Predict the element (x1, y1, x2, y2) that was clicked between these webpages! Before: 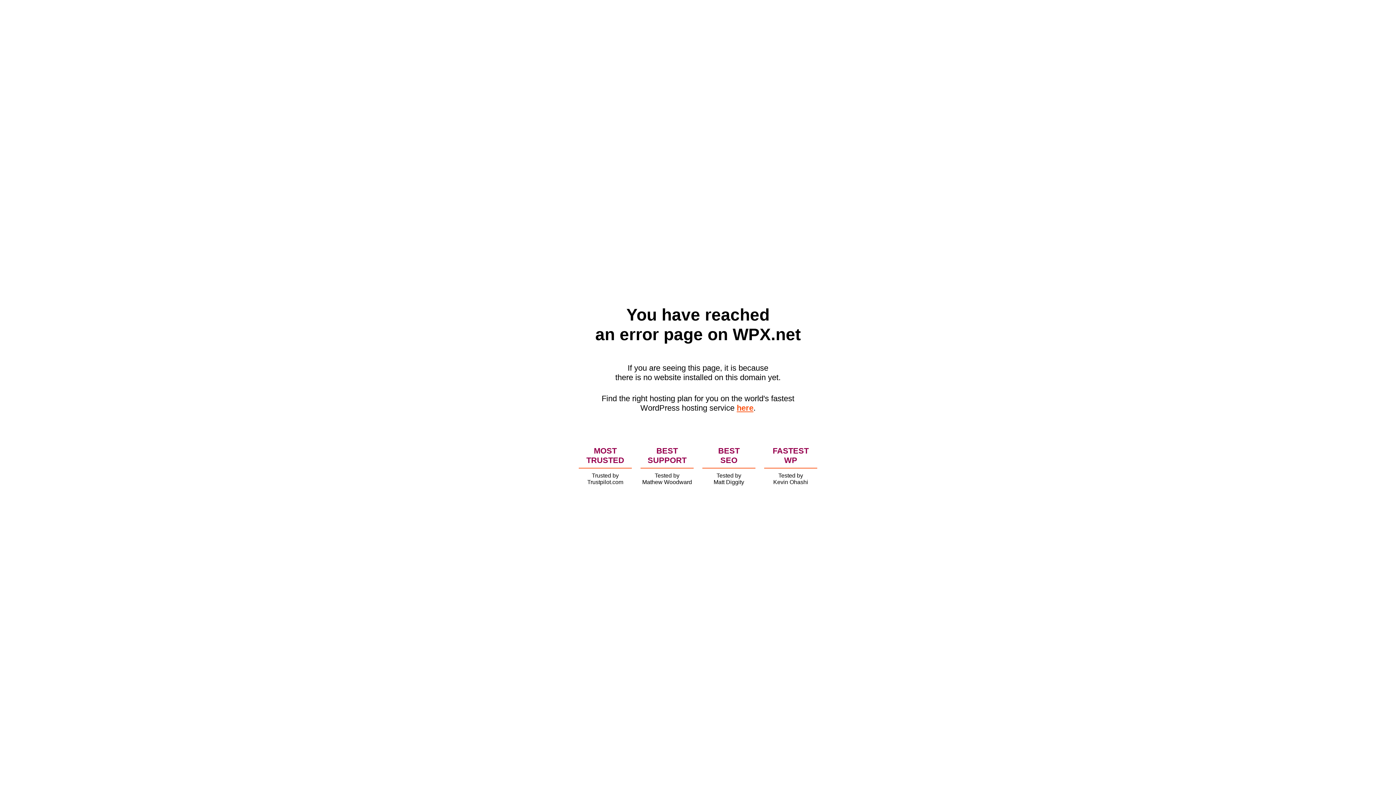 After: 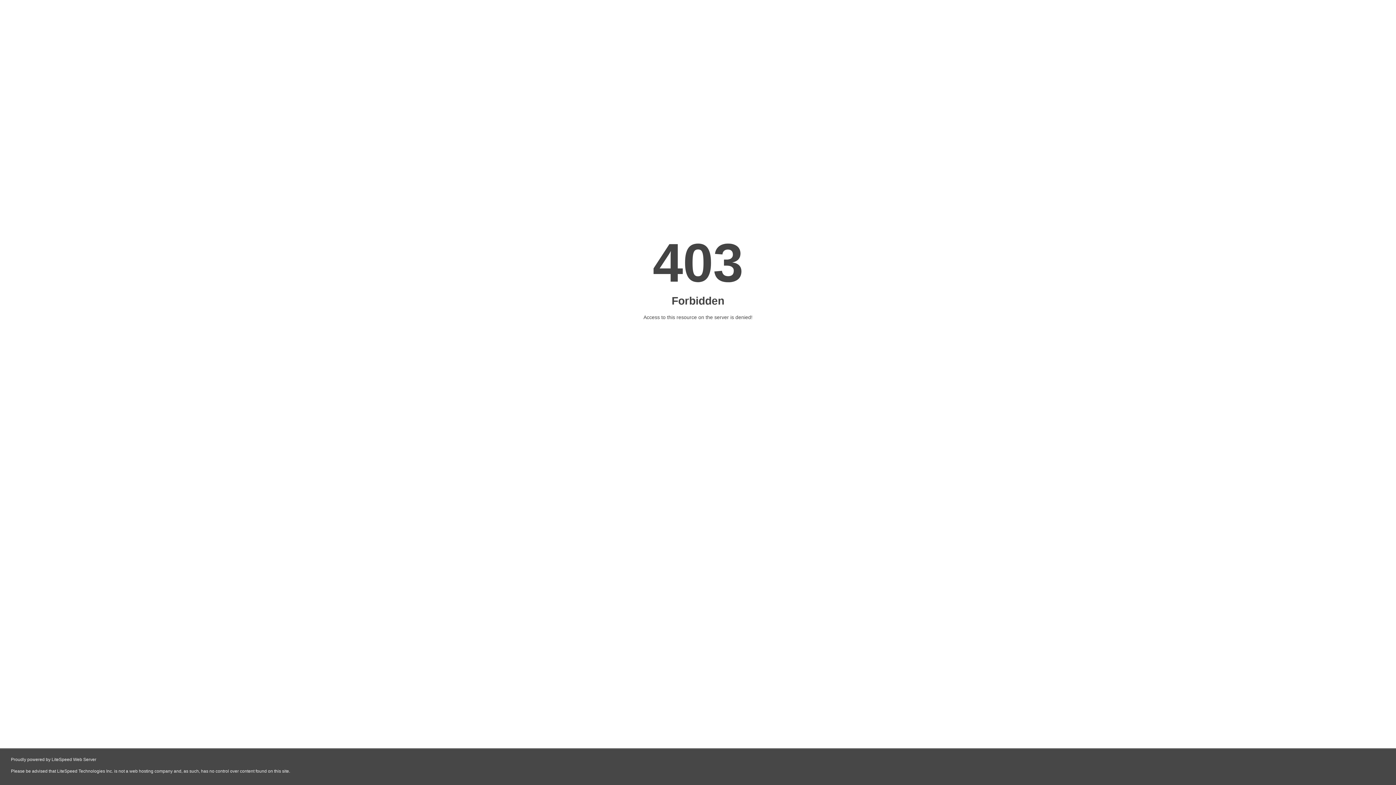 Action: bbox: (736, 403, 753, 412) label: here